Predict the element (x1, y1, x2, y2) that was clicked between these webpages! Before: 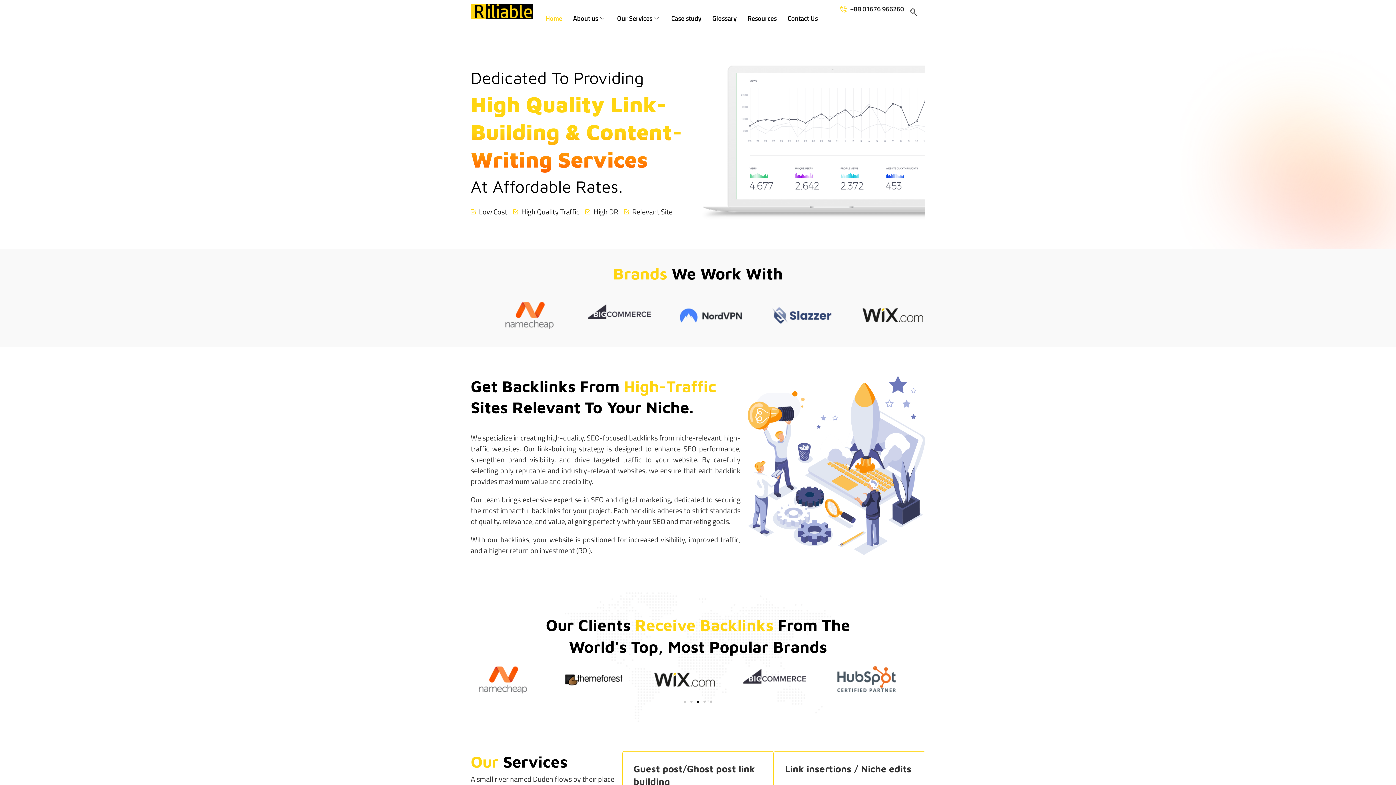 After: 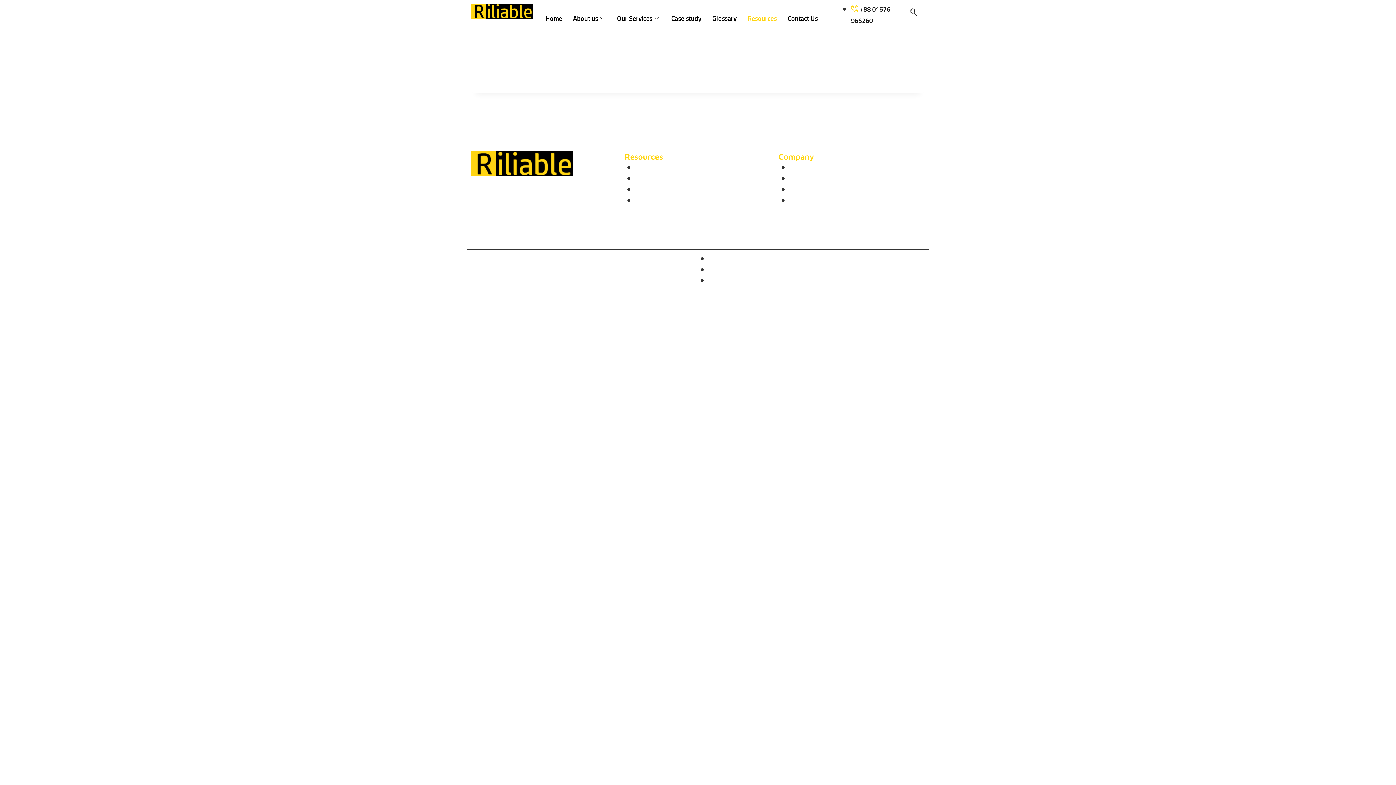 Action: label: Resources bbox: (742, 3, 782, 32)